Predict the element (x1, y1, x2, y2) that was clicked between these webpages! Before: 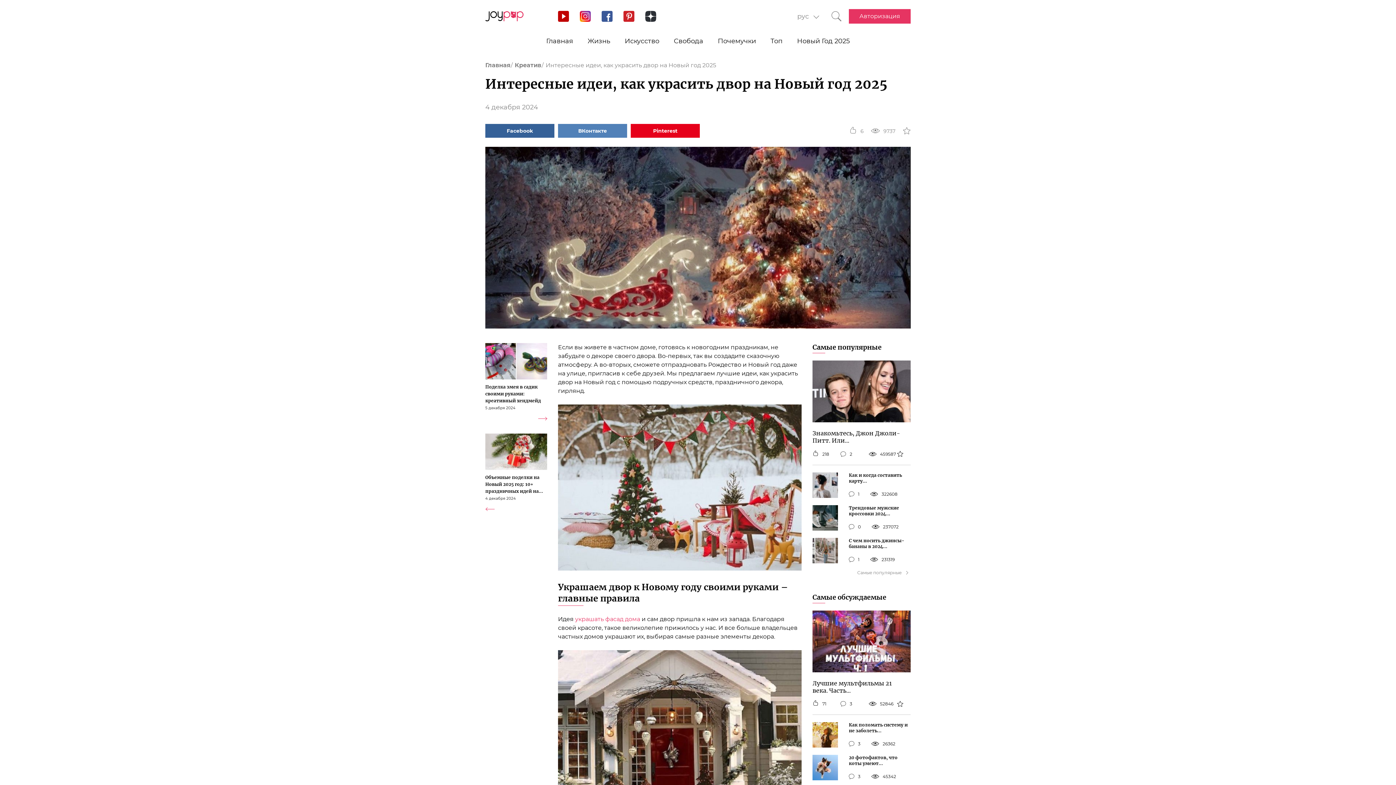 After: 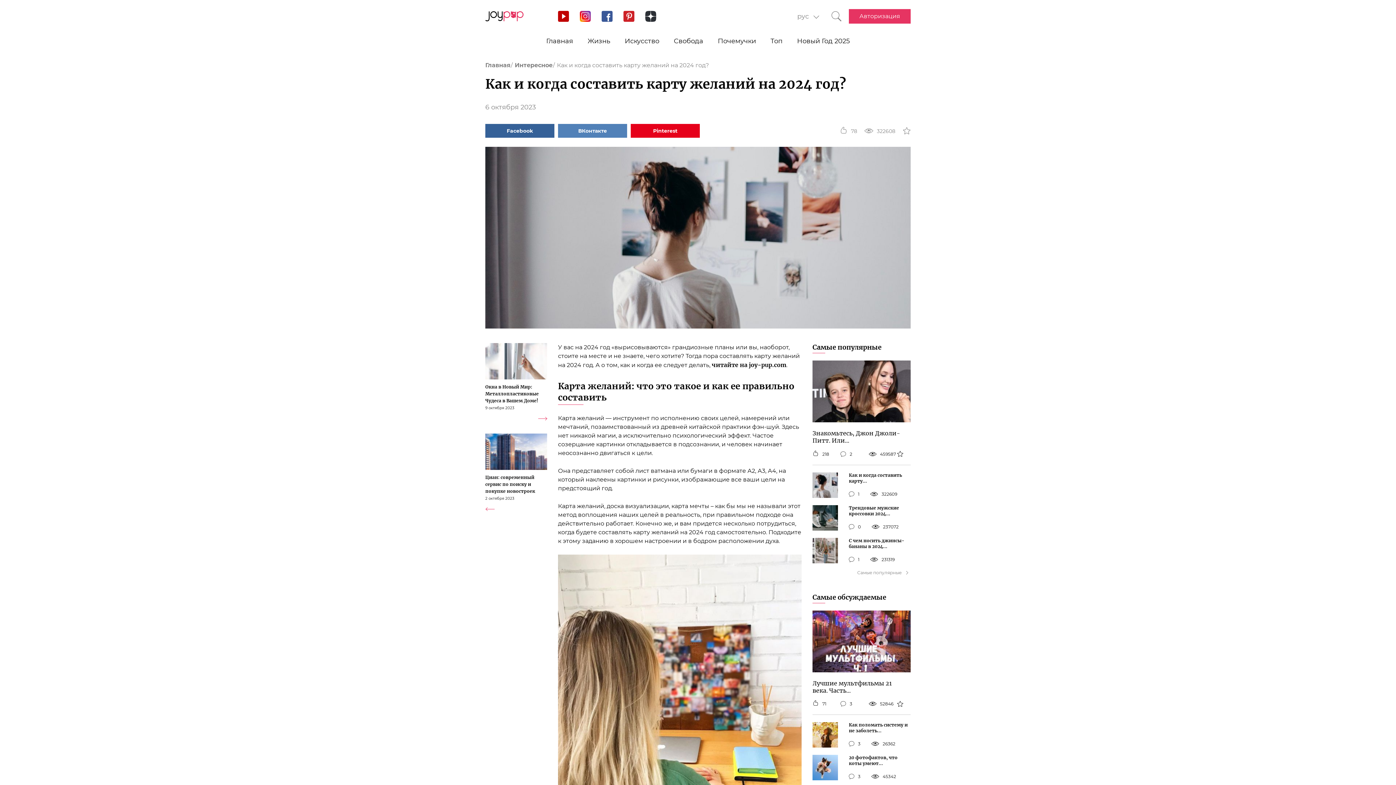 Action: bbox: (812, 472, 838, 498)